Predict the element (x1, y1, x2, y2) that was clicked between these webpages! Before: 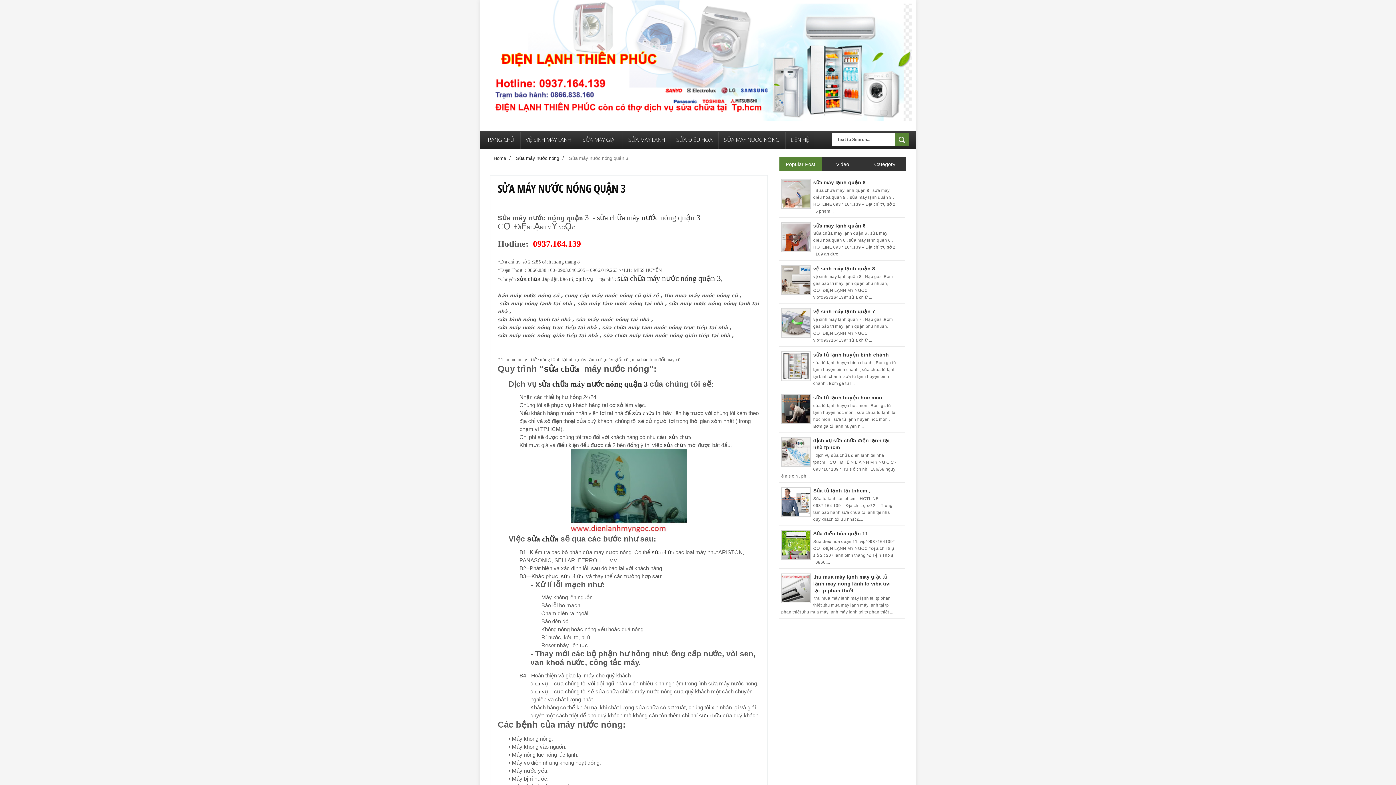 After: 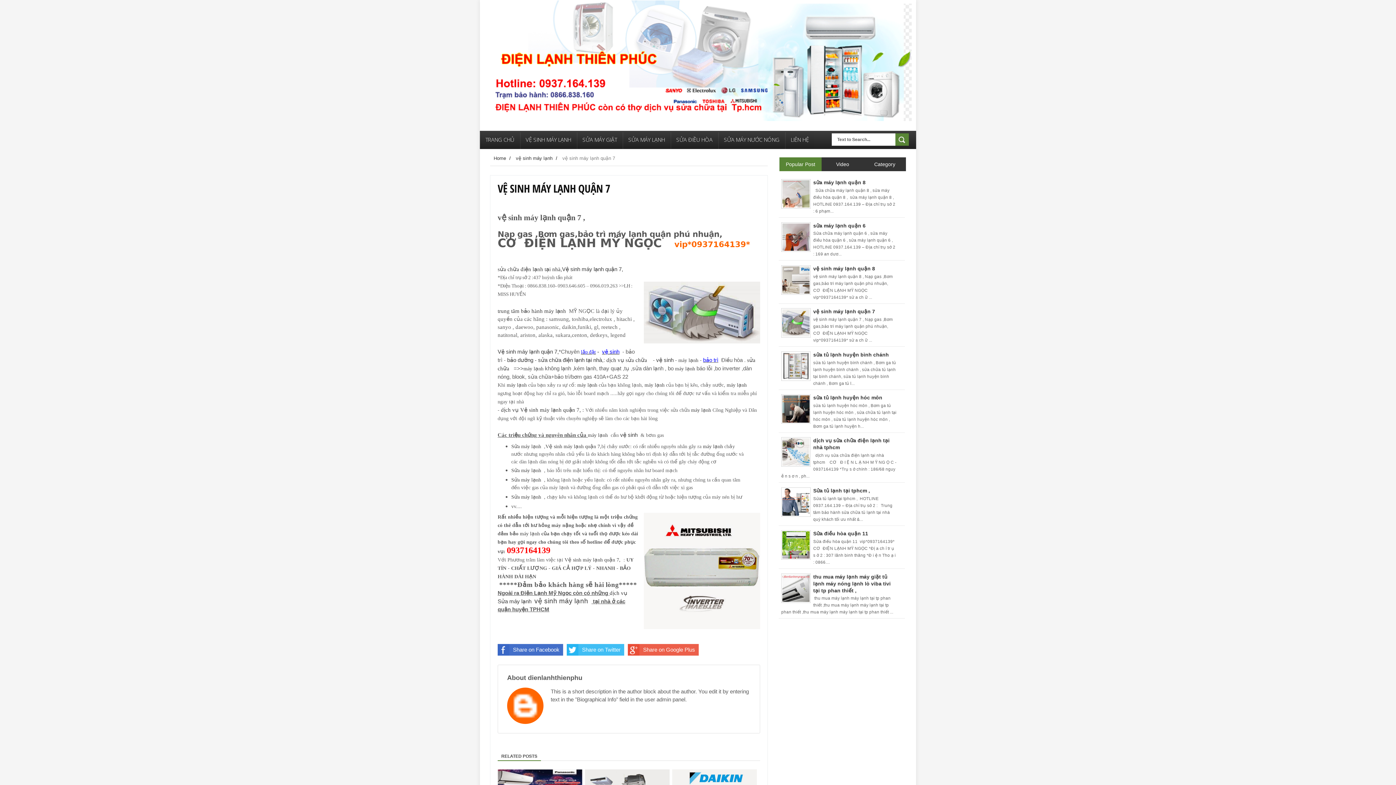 Action: label: vệ sinh máy lạnh quận 7 bbox: (813, 308, 875, 314)